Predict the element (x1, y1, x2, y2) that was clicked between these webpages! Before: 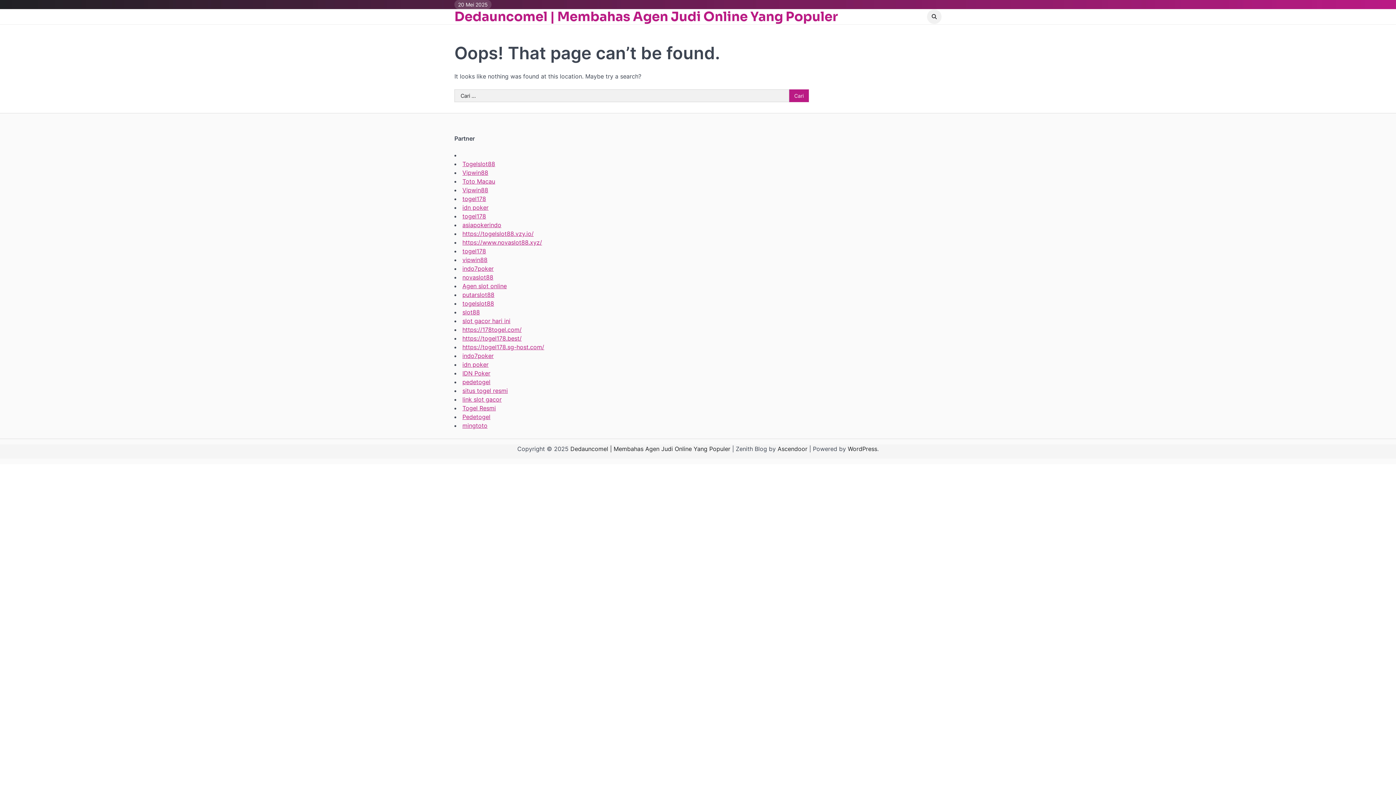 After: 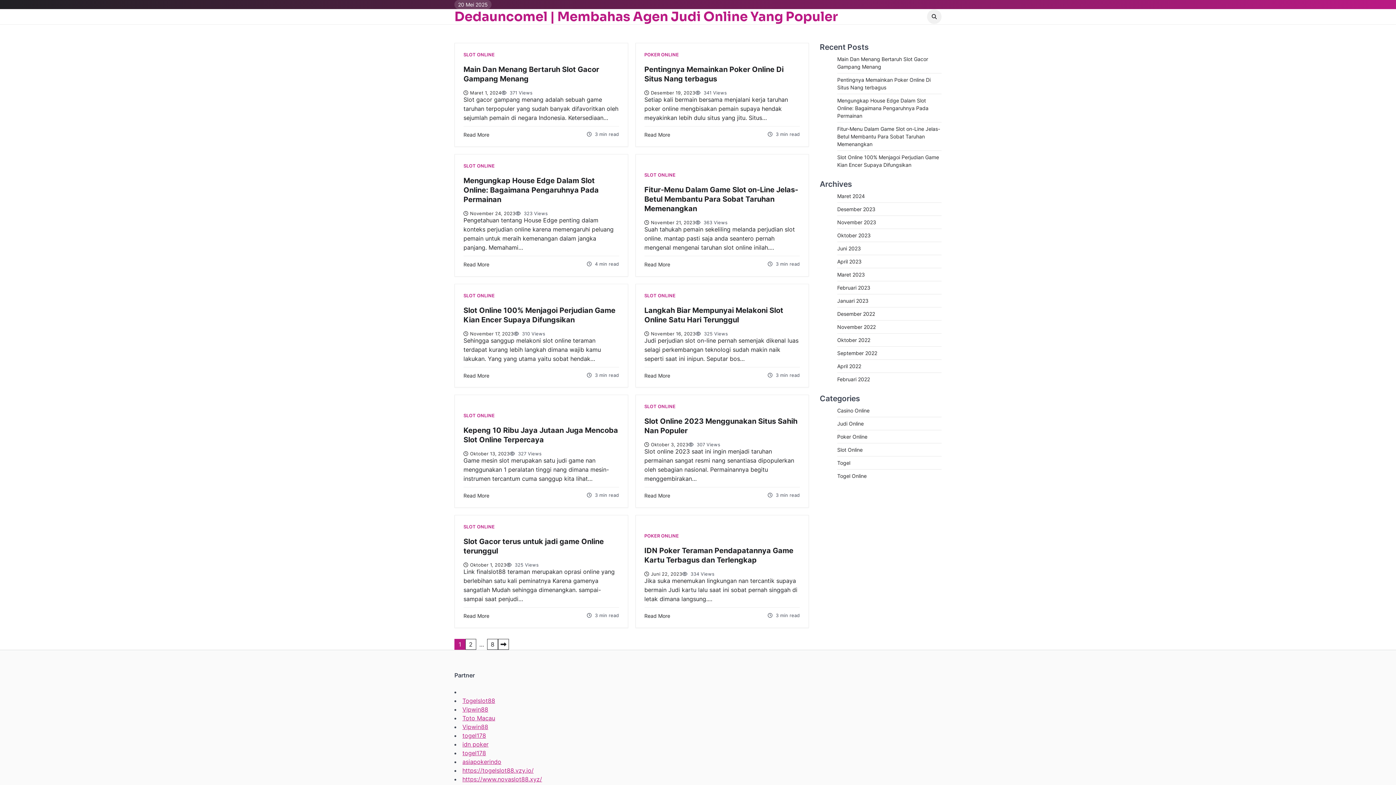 Action: label: Dedauncomel | Membahas Agen Judi Online Yang Populer bbox: (454, 9, 838, 24)